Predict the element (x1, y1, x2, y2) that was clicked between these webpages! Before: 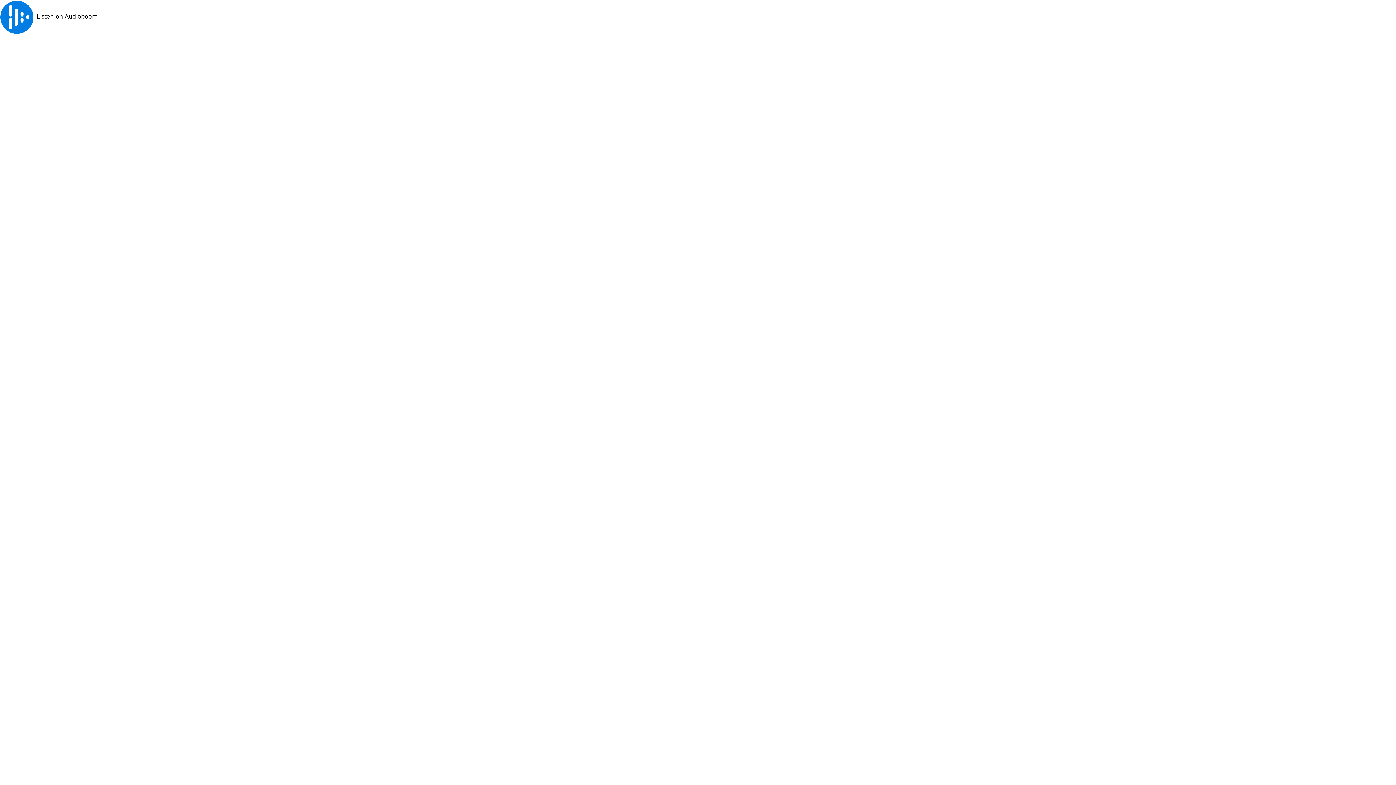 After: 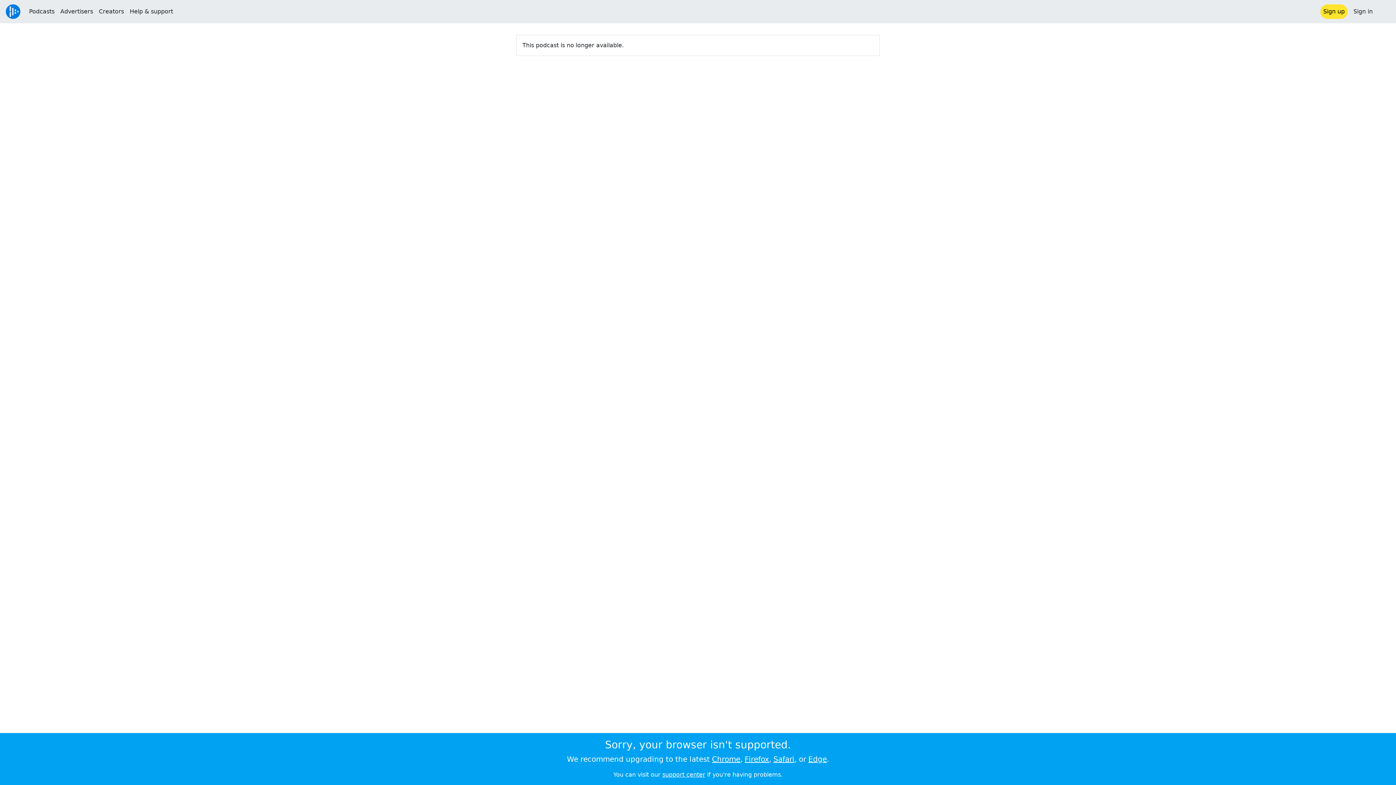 Action: label: Listen on Audioboom bbox: (36, 13, 97, 20)